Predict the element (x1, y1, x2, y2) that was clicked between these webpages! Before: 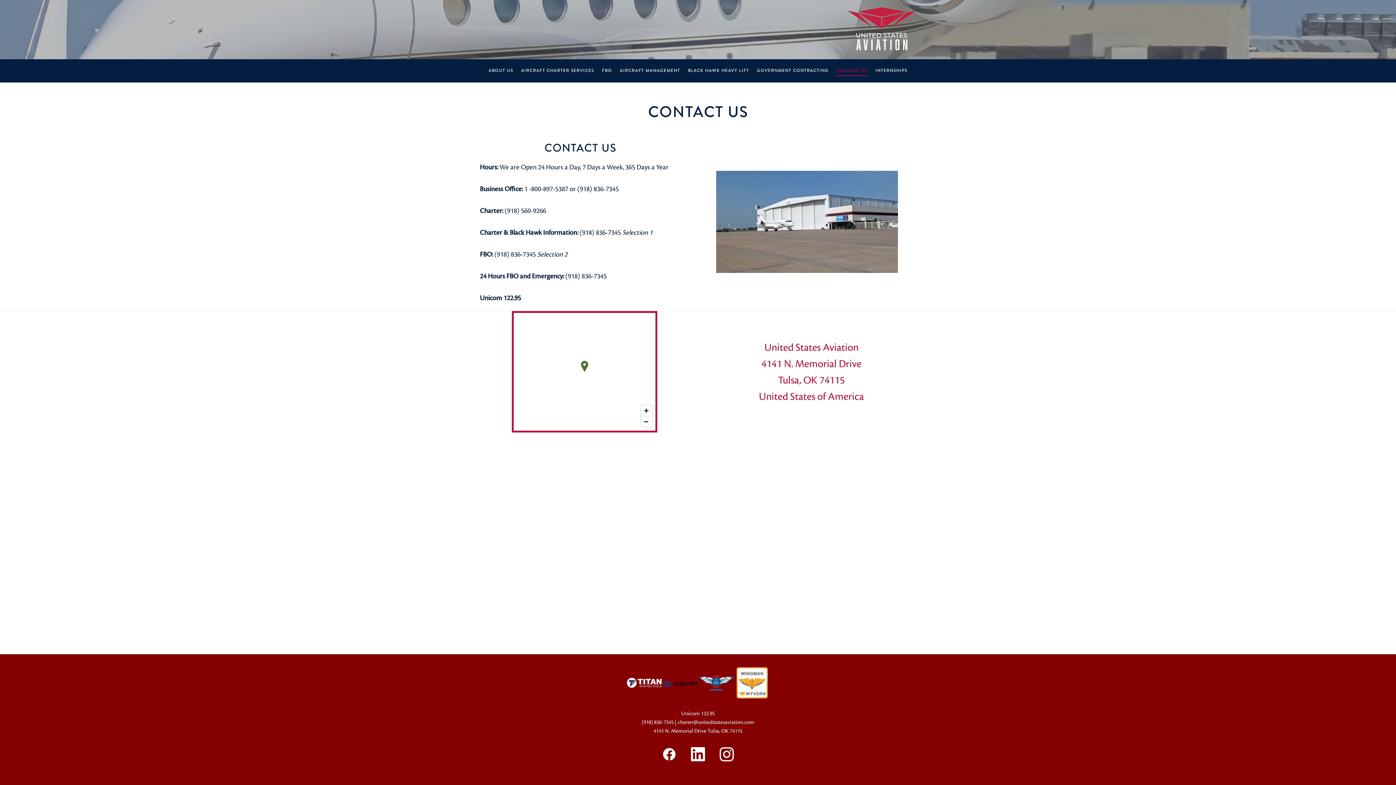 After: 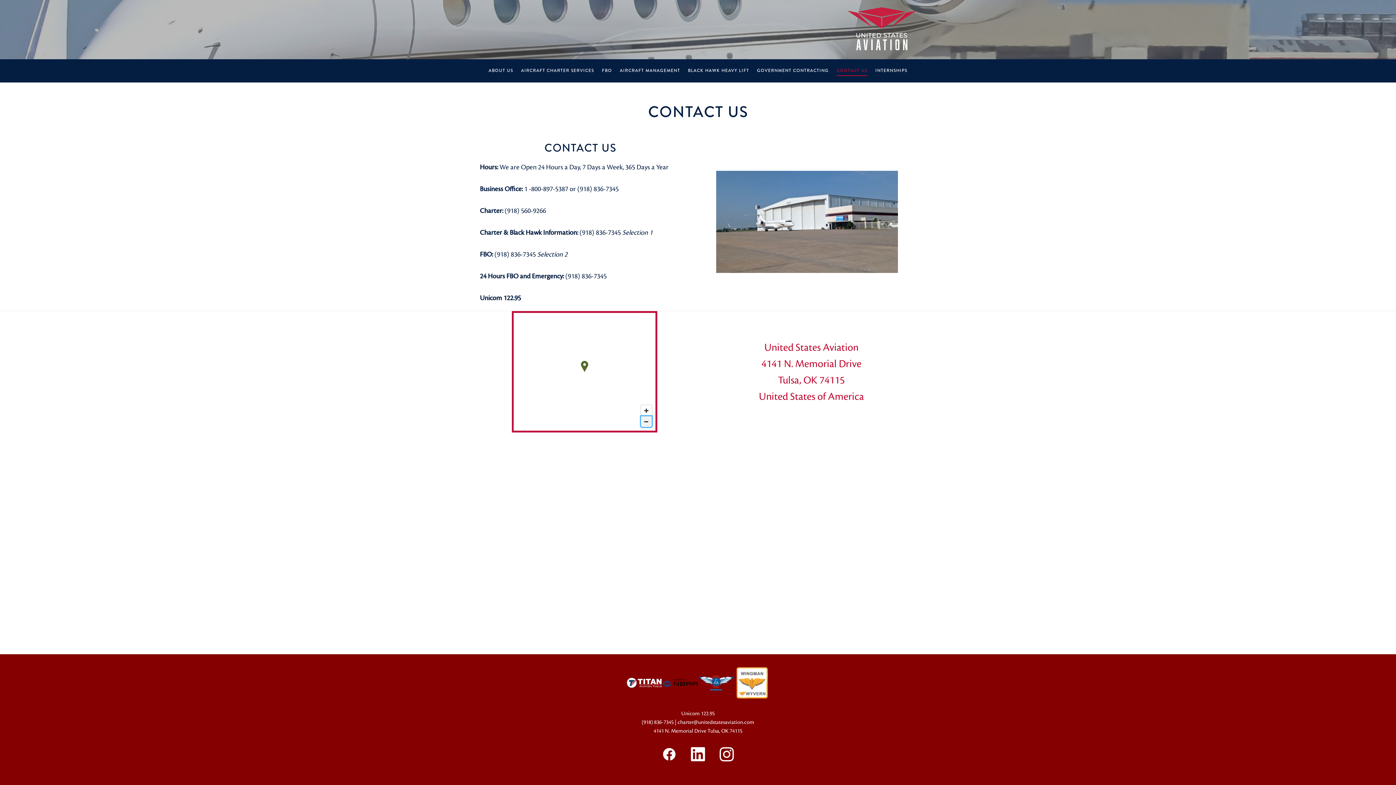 Action: bbox: (641, 416, 652, 427) label: Zoom out